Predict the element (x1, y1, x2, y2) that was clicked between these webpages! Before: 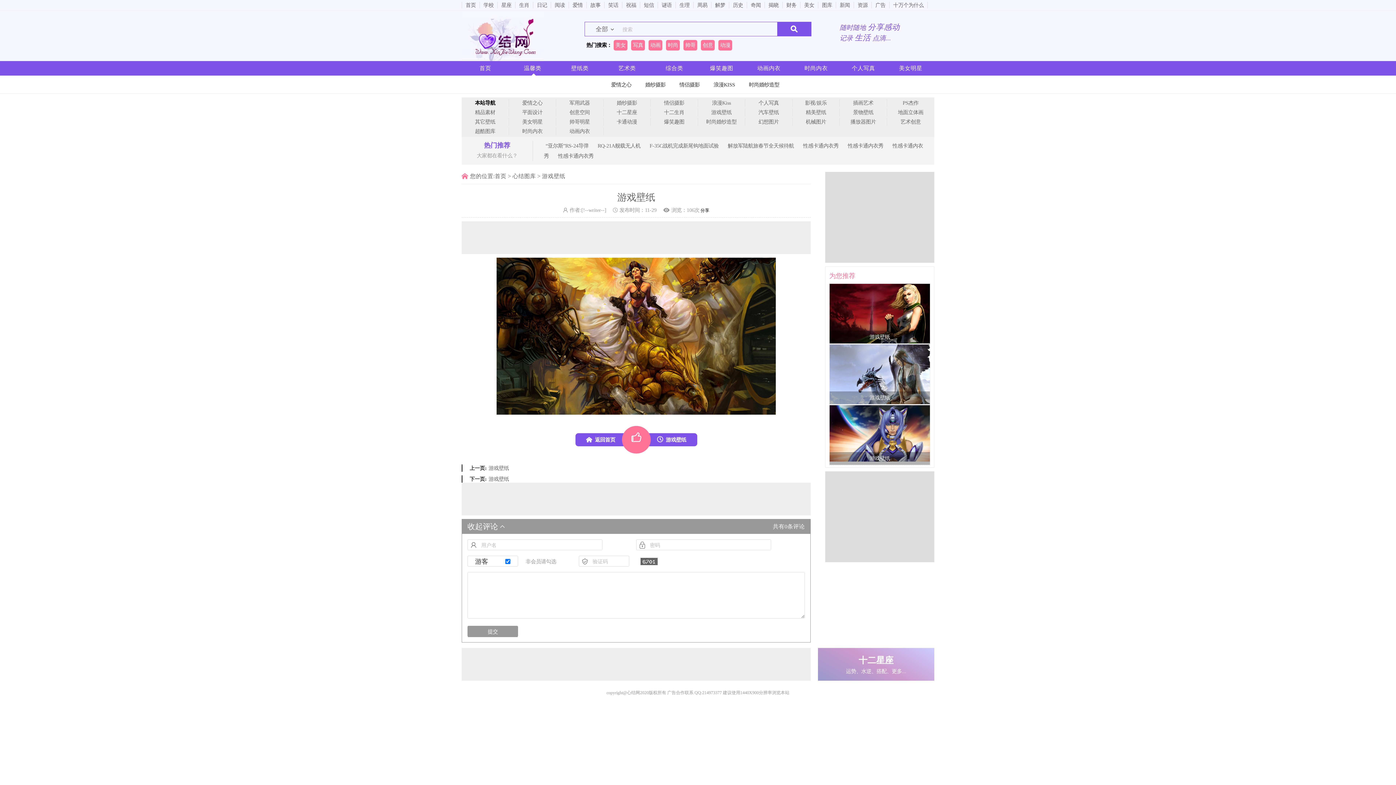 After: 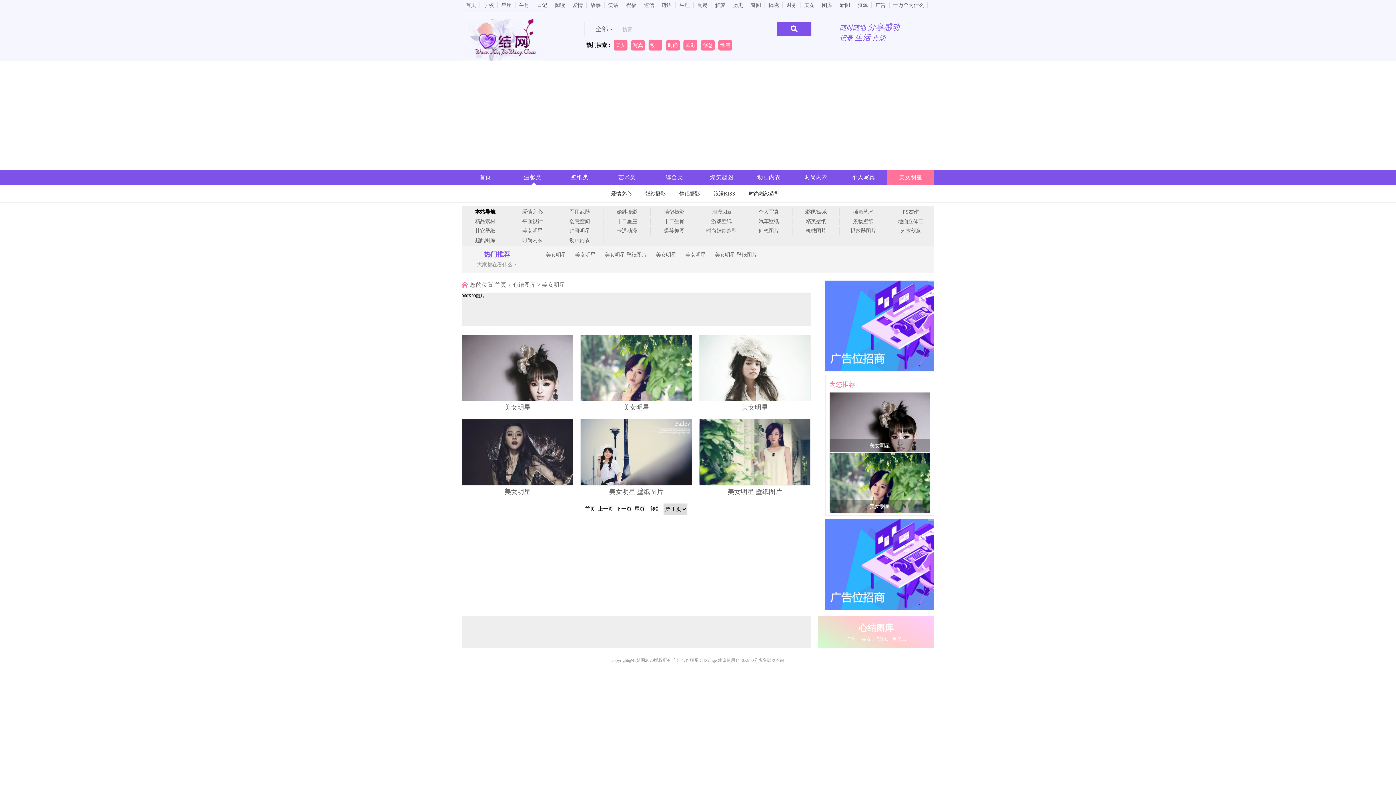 Action: bbox: (509, 118, 556, 125) label: 美女明星